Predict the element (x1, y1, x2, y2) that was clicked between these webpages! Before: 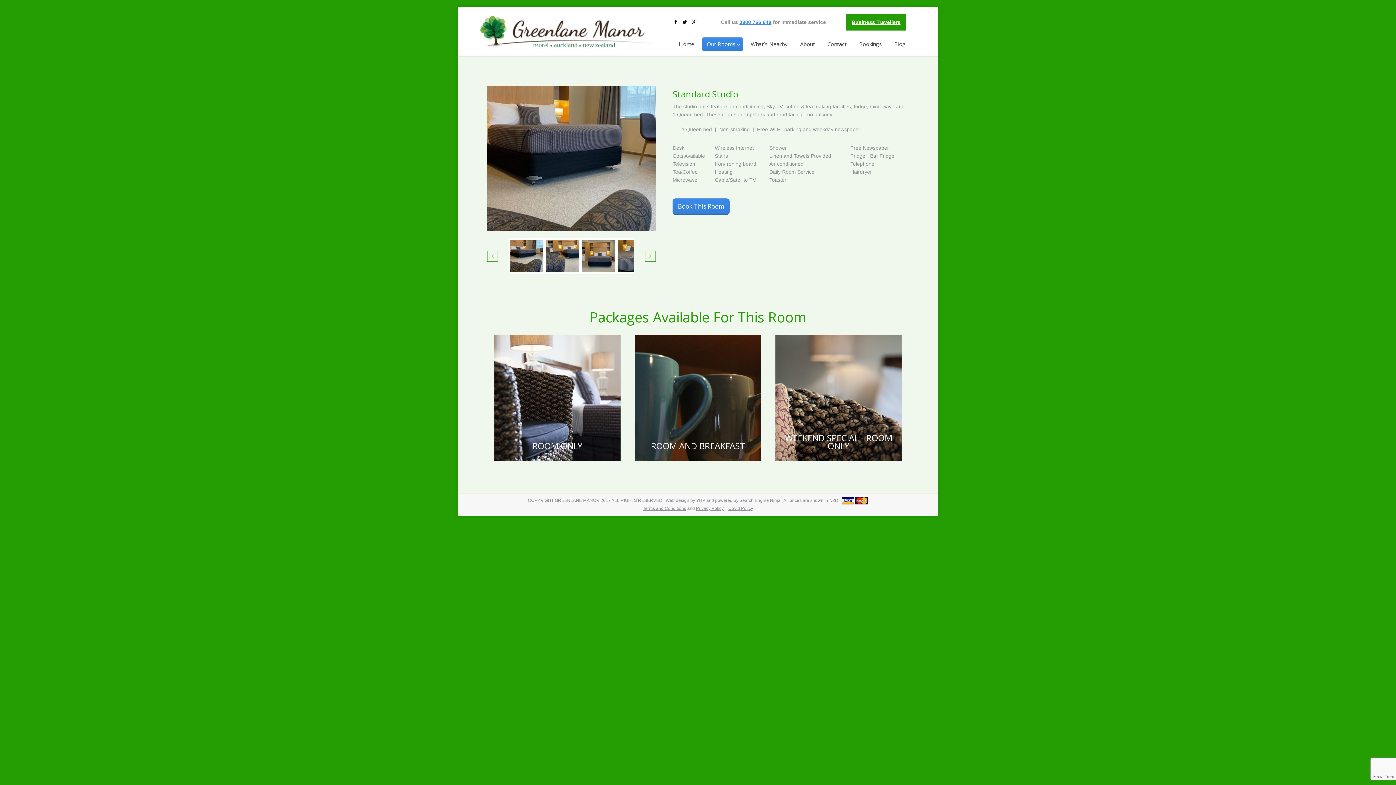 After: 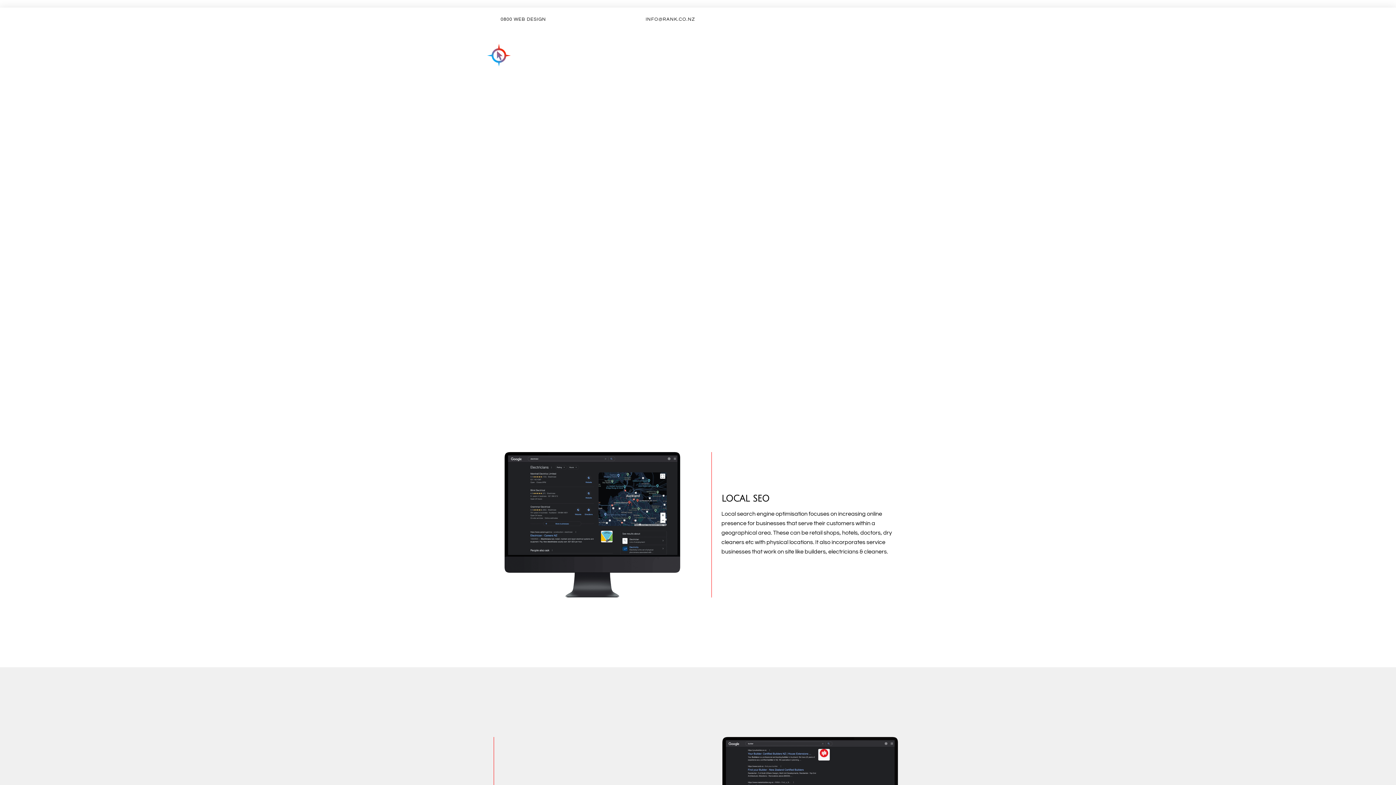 Action: bbox: (739, 498, 780, 503) label: Search Engine Ninja